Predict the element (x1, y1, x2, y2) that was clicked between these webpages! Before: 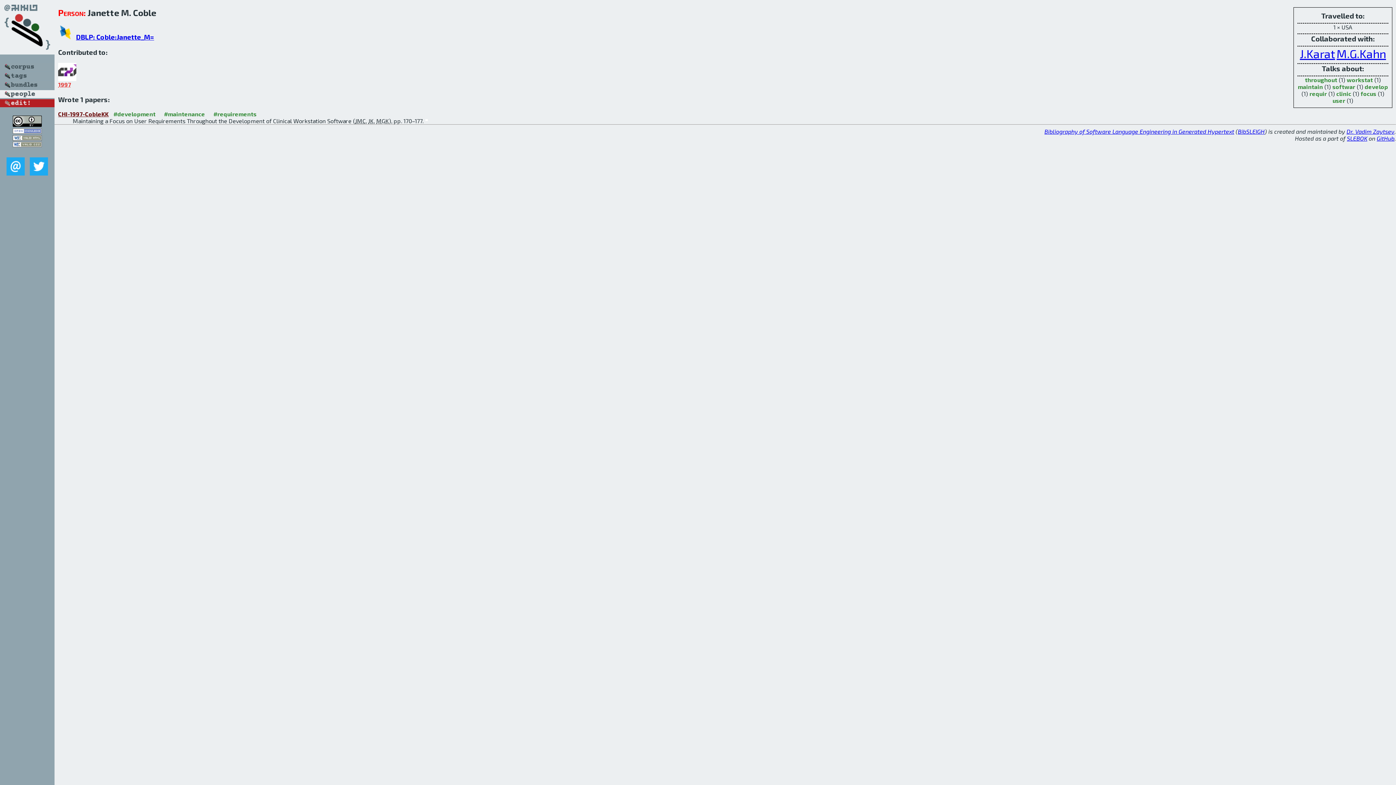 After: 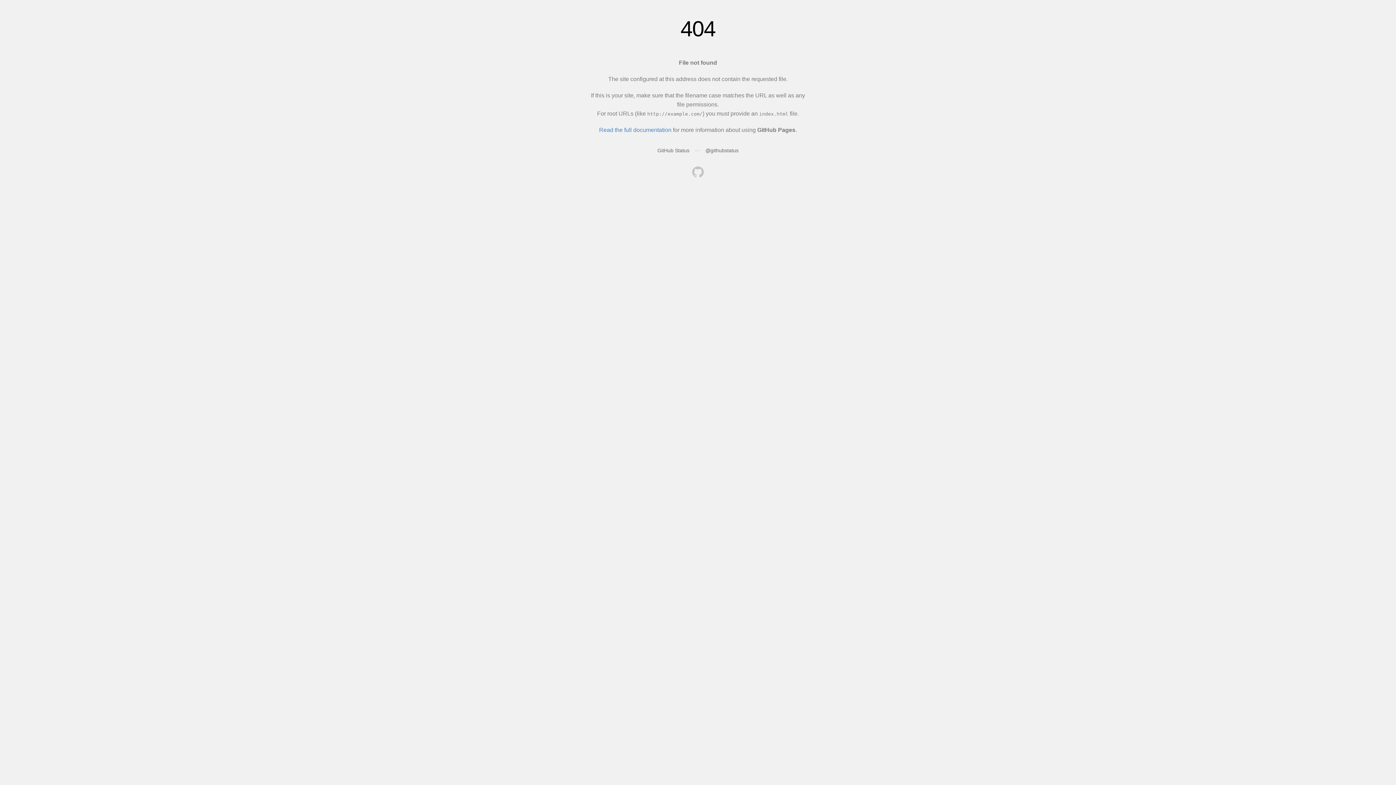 Action: bbox: (4, 171, 26, 178)